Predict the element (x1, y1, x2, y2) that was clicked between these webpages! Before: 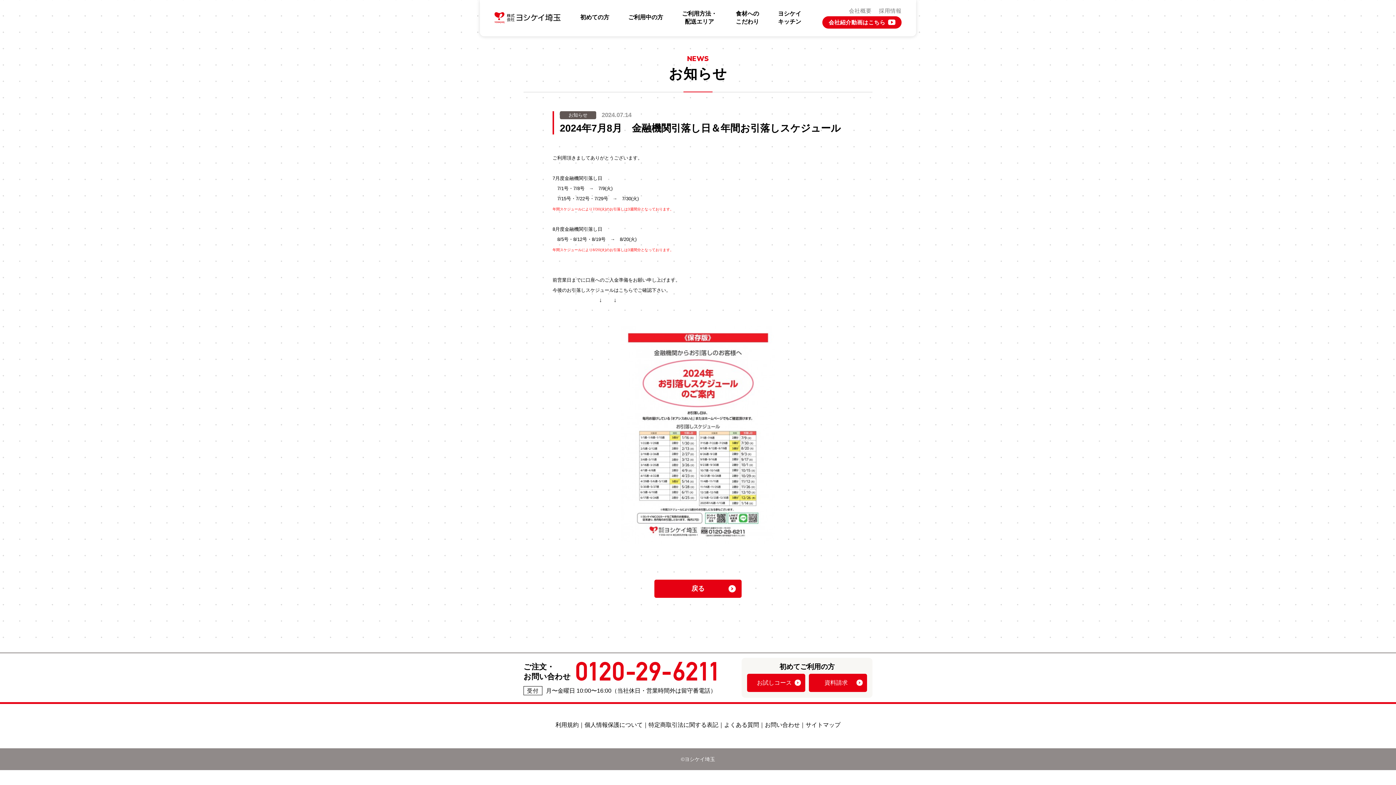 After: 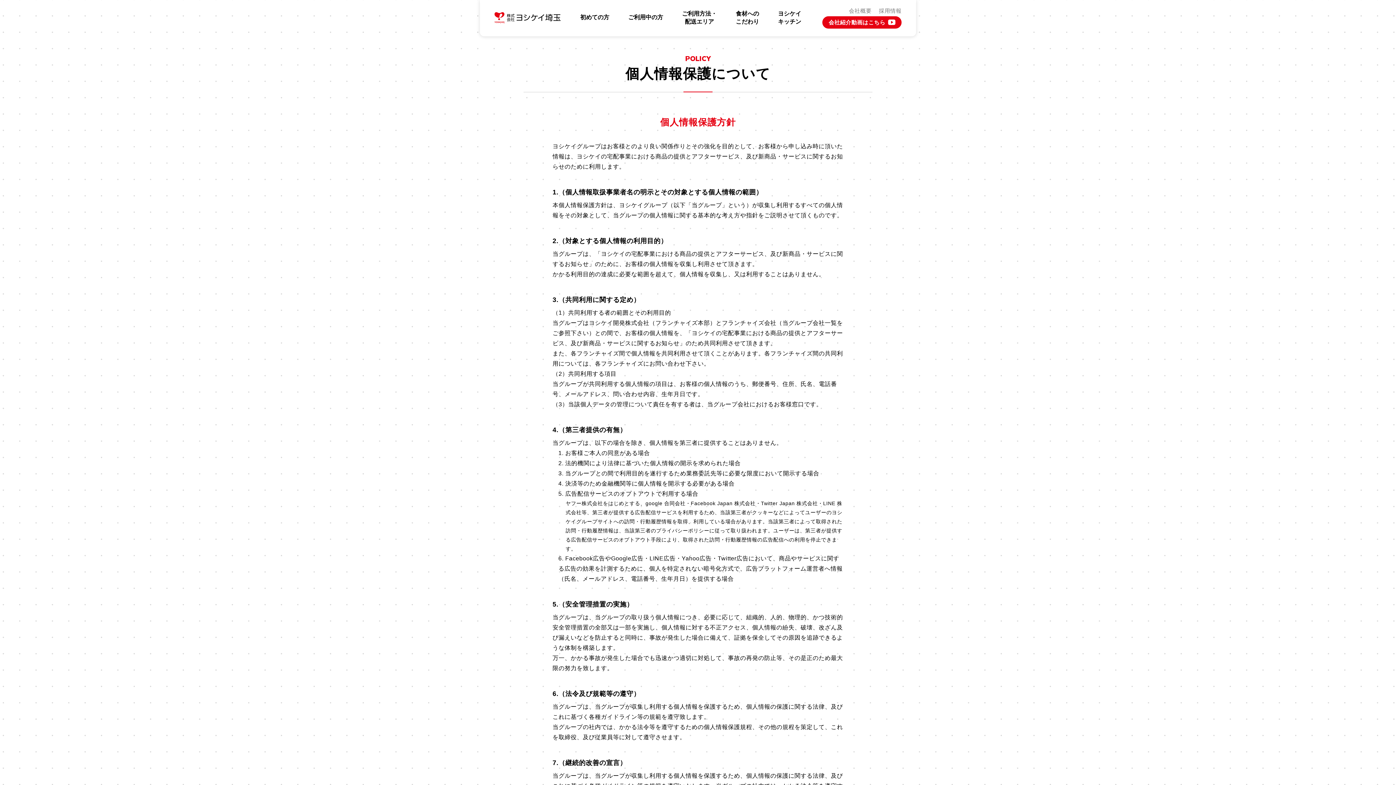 Action: label: 個人情報保護について bbox: (578, 720, 642, 730)